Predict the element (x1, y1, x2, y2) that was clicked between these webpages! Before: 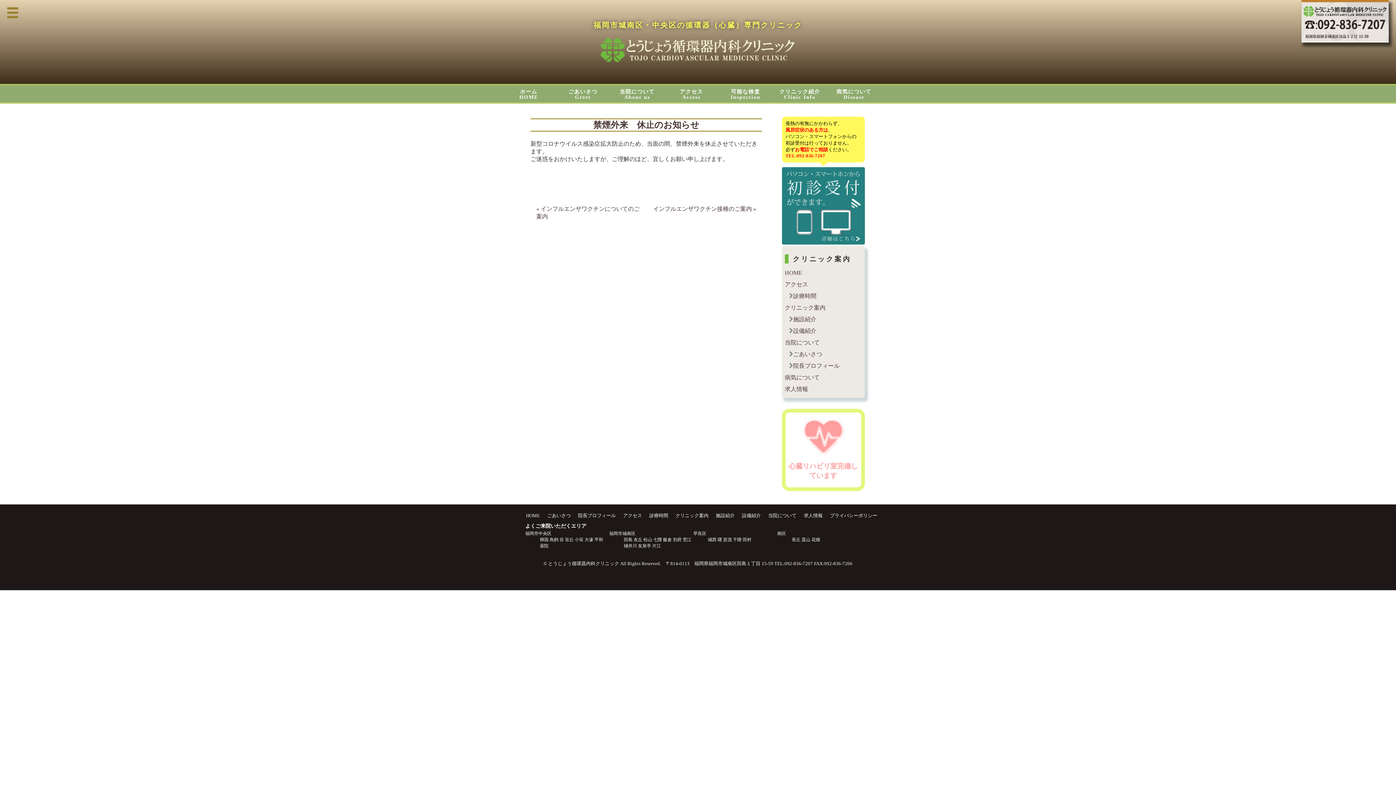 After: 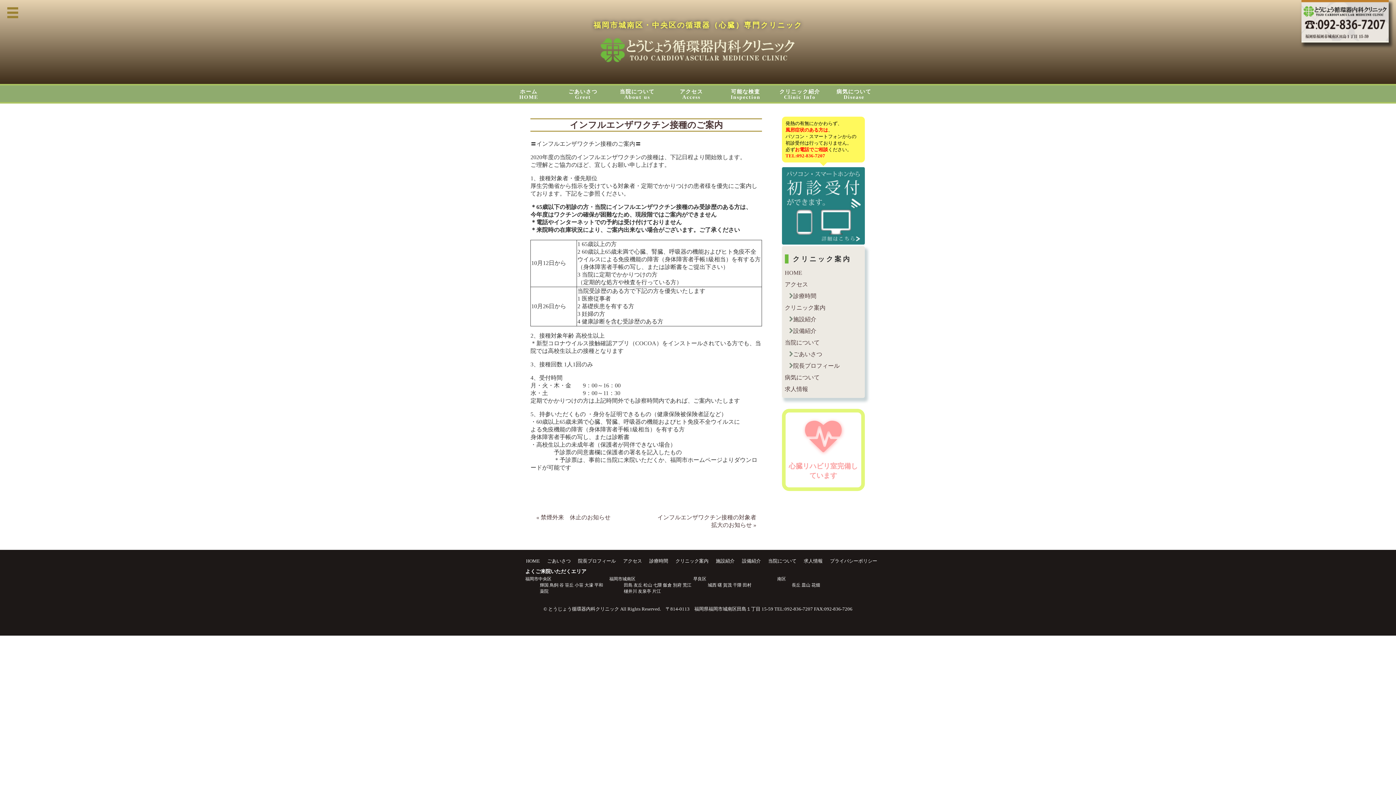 Action: bbox: (646, 199, 762, 218) label: インフルエンザワクチン接種のご案内 »